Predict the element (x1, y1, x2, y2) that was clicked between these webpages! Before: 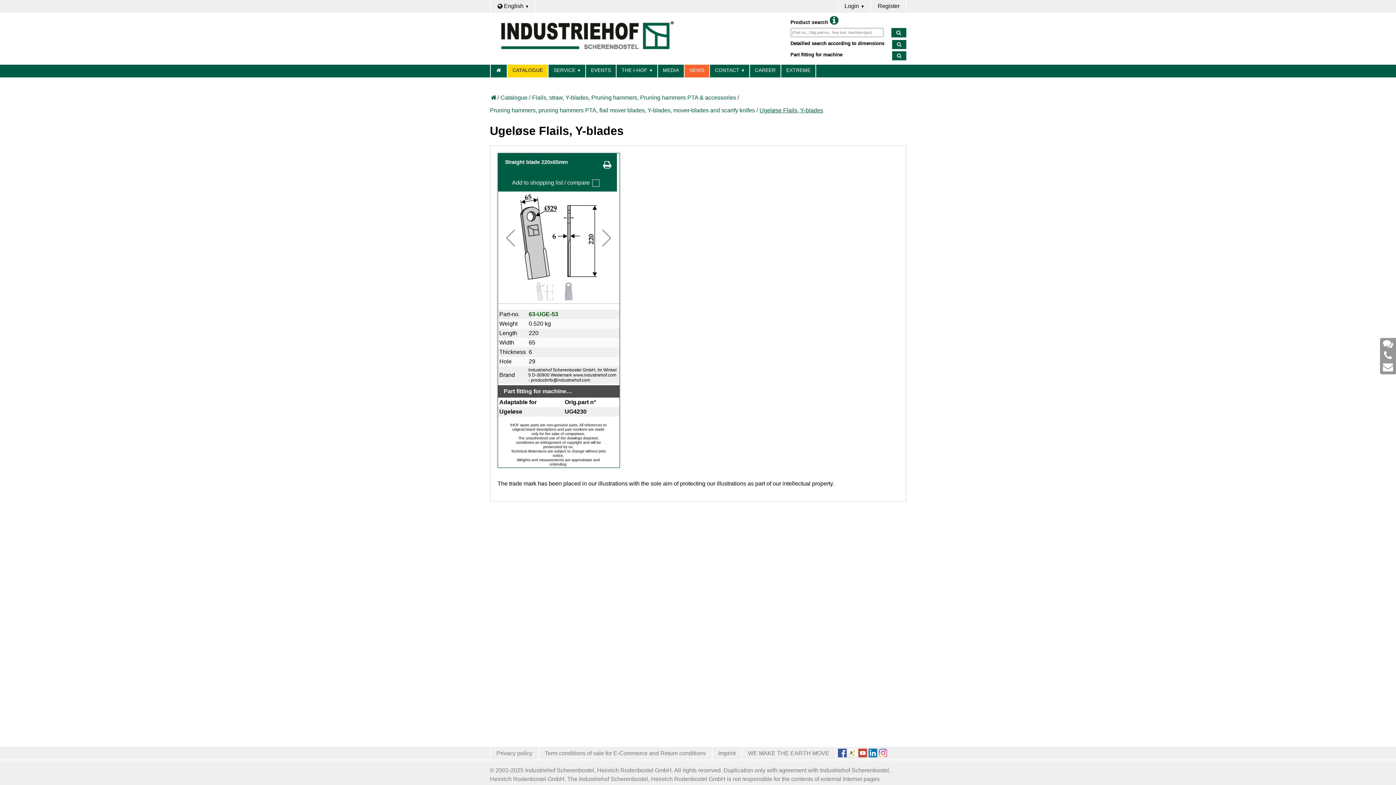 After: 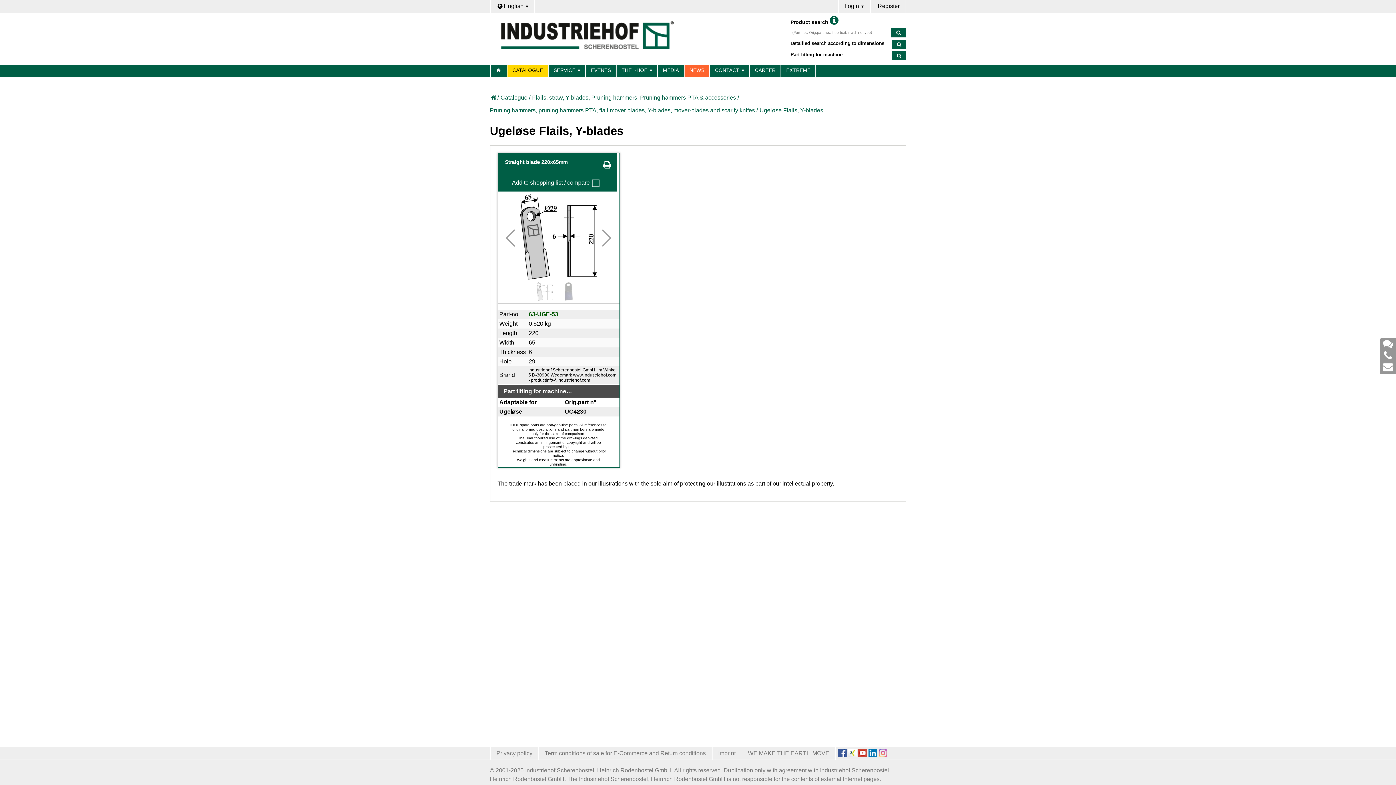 Action: bbox: (838, 752, 846, 758)